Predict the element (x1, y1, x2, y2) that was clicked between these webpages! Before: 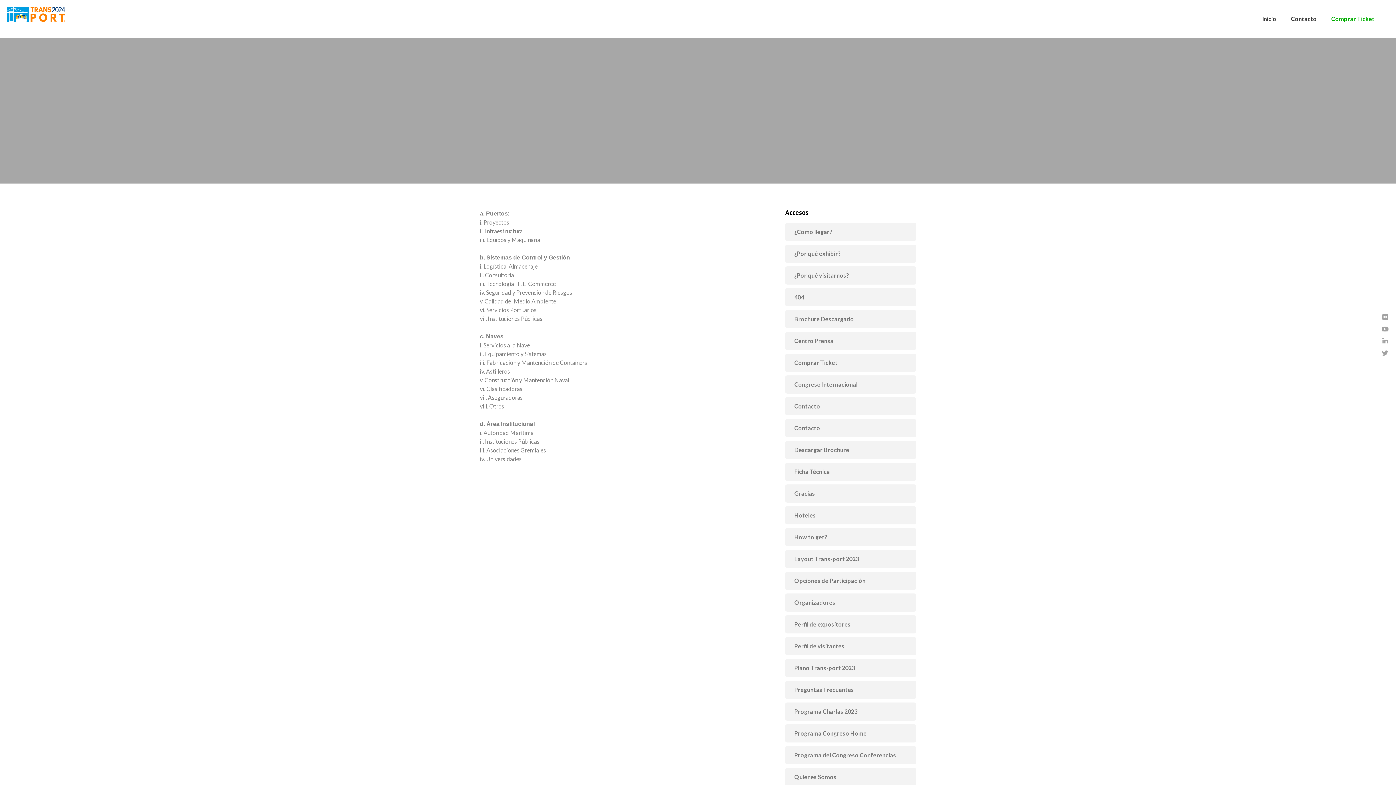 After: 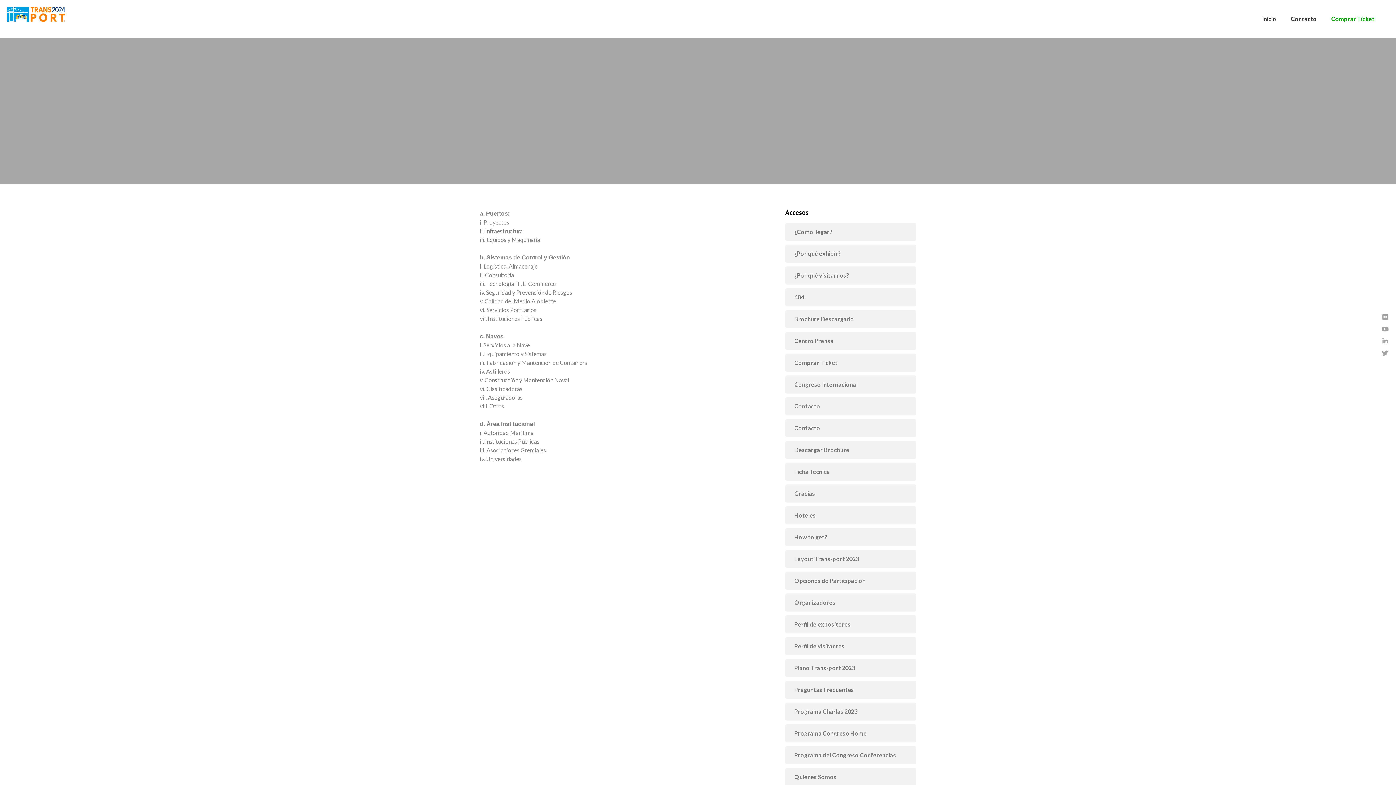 Action: bbox: (1382, 349, 1388, 357)